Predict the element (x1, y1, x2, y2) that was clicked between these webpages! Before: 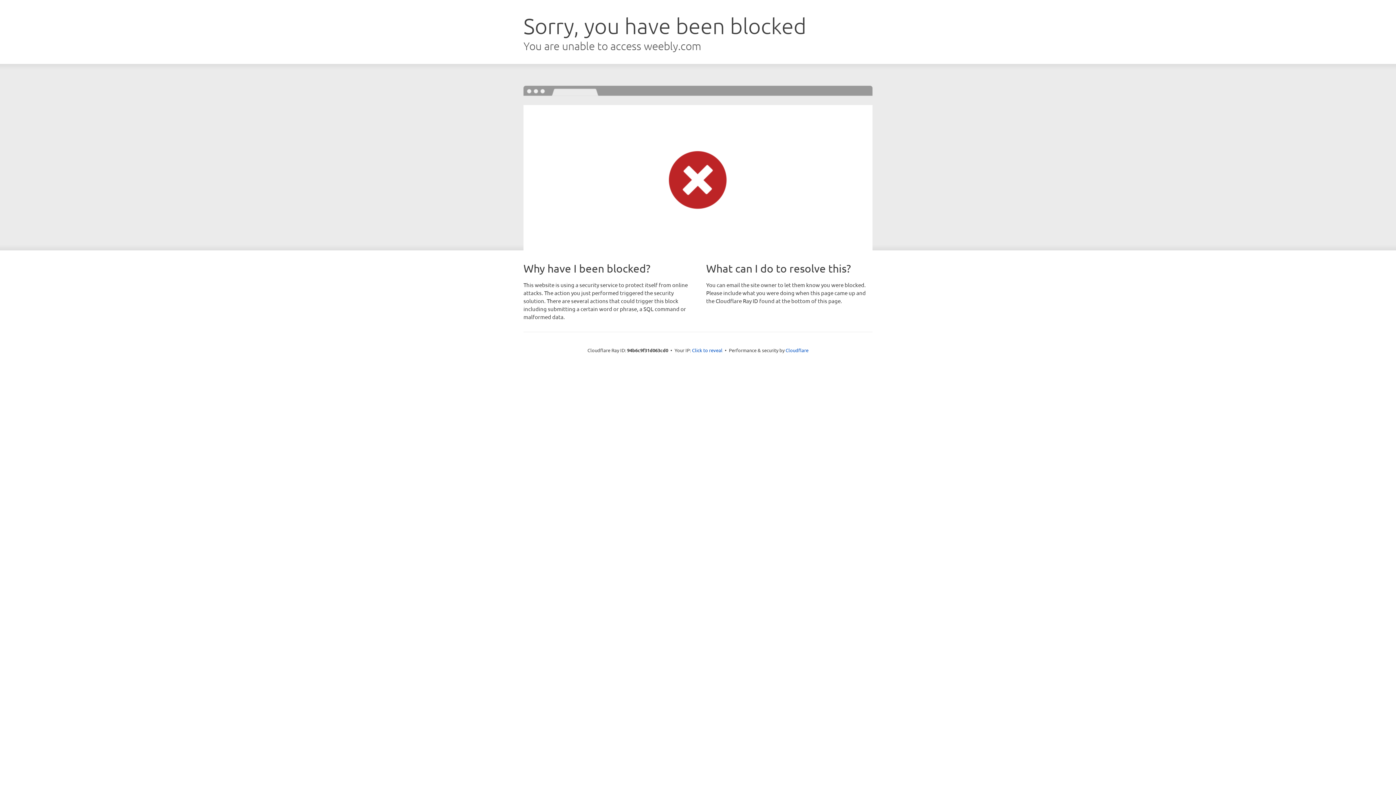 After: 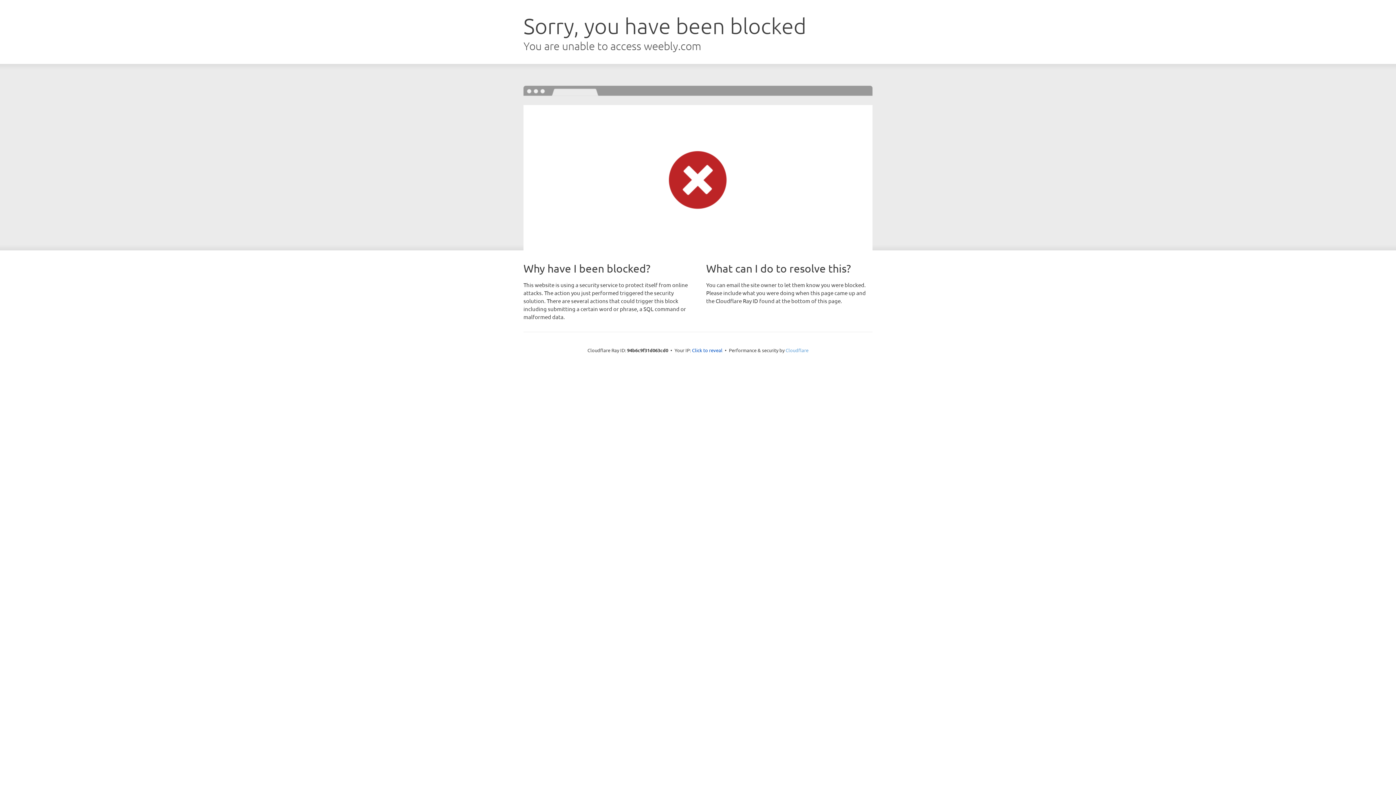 Action: label: Cloudflare bbox: (785, 347, 808, 353)